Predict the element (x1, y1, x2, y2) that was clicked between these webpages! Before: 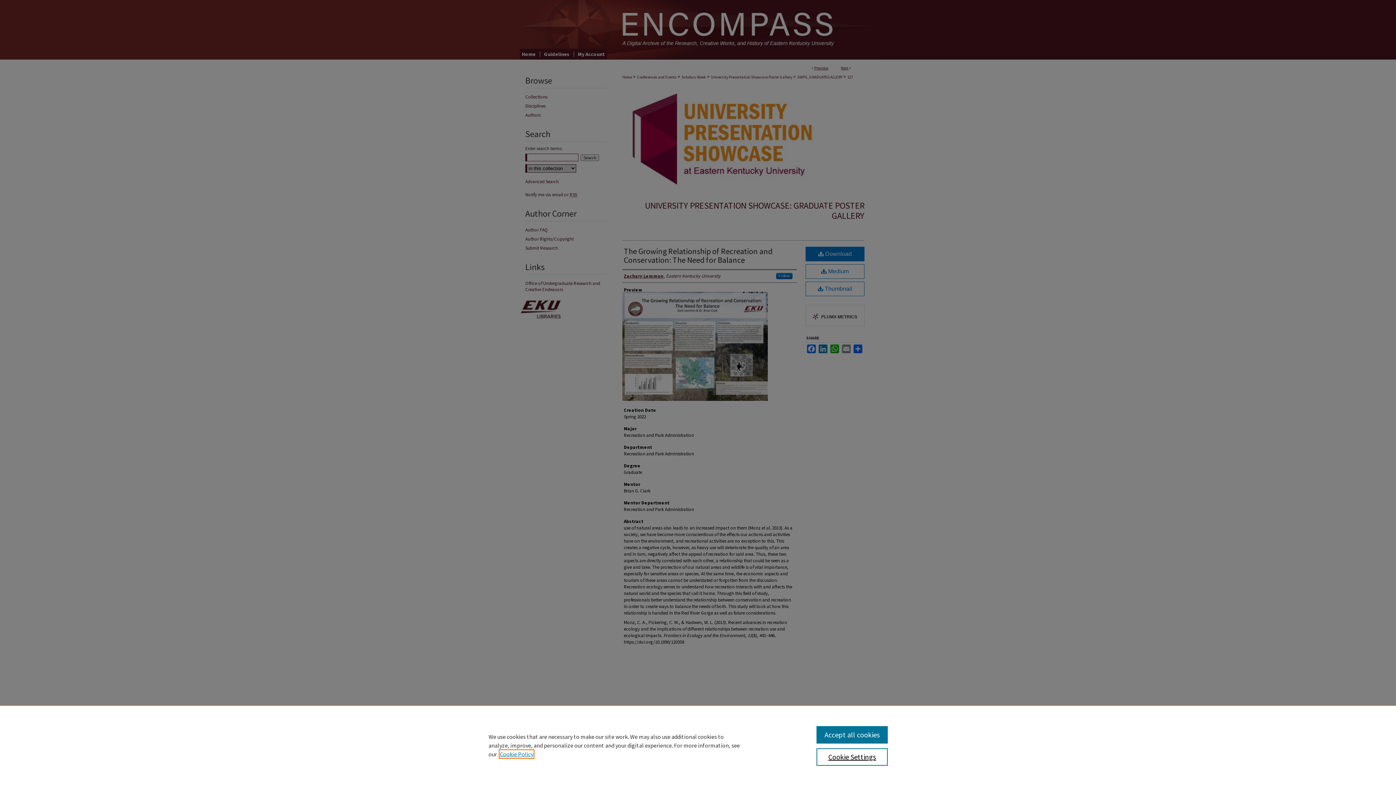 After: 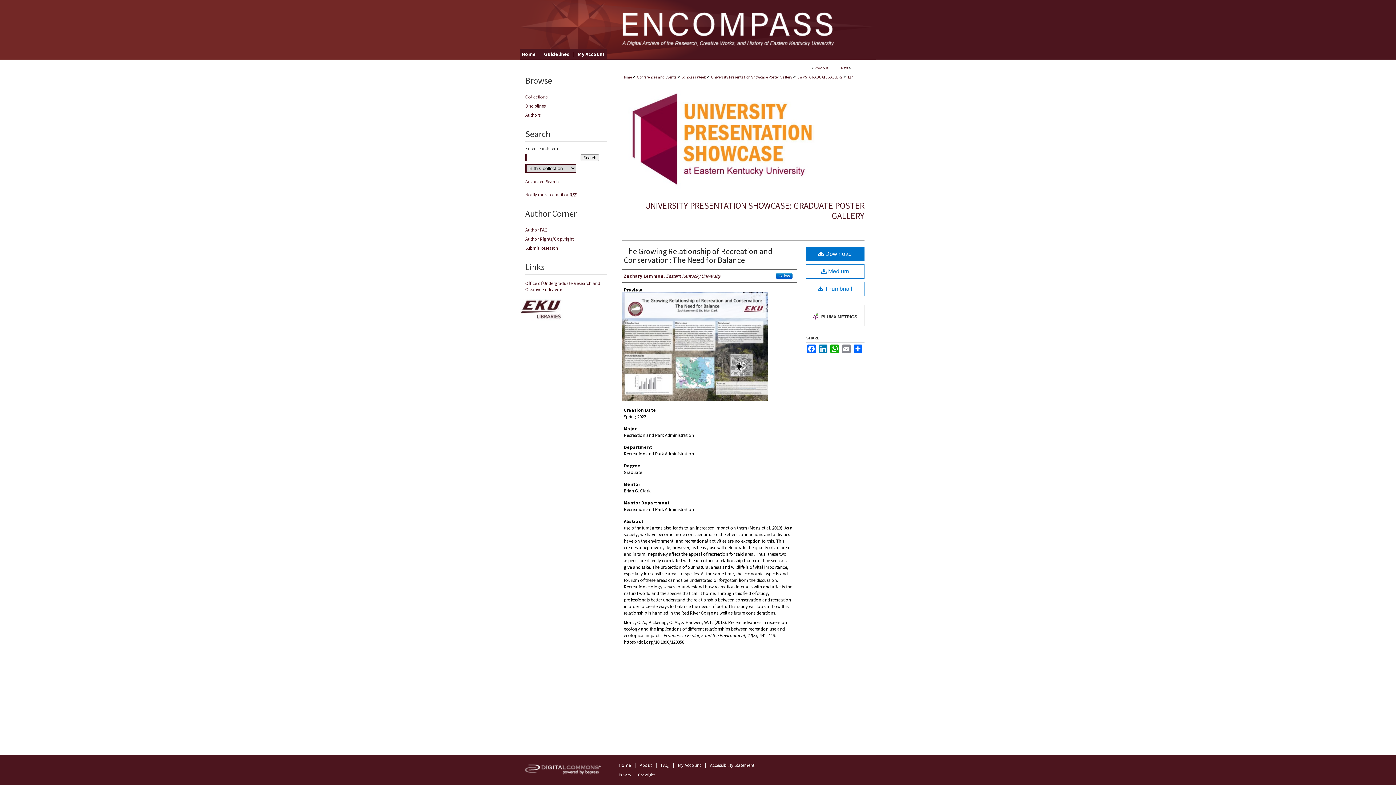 Action: label: Accept all cookies bbox: (816, 726, 887, 744)